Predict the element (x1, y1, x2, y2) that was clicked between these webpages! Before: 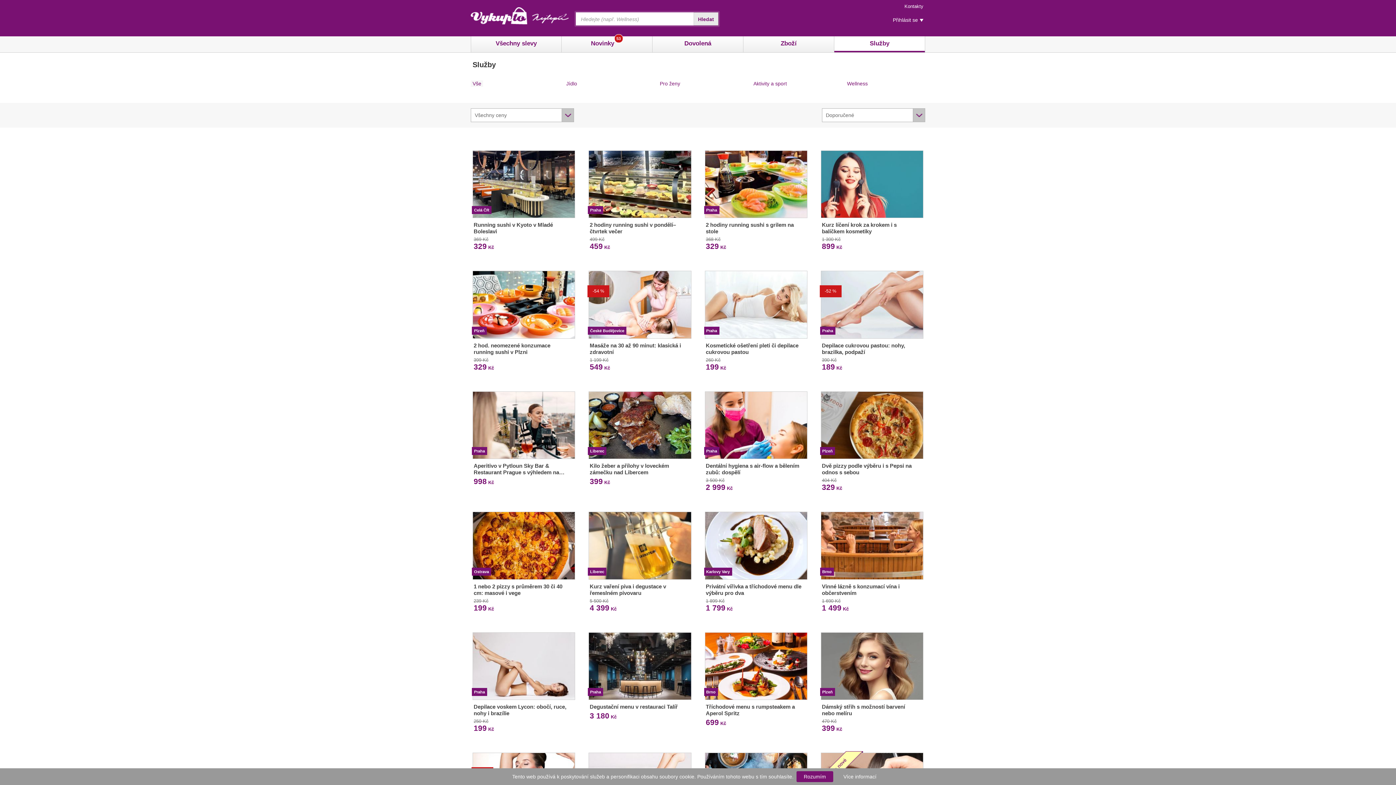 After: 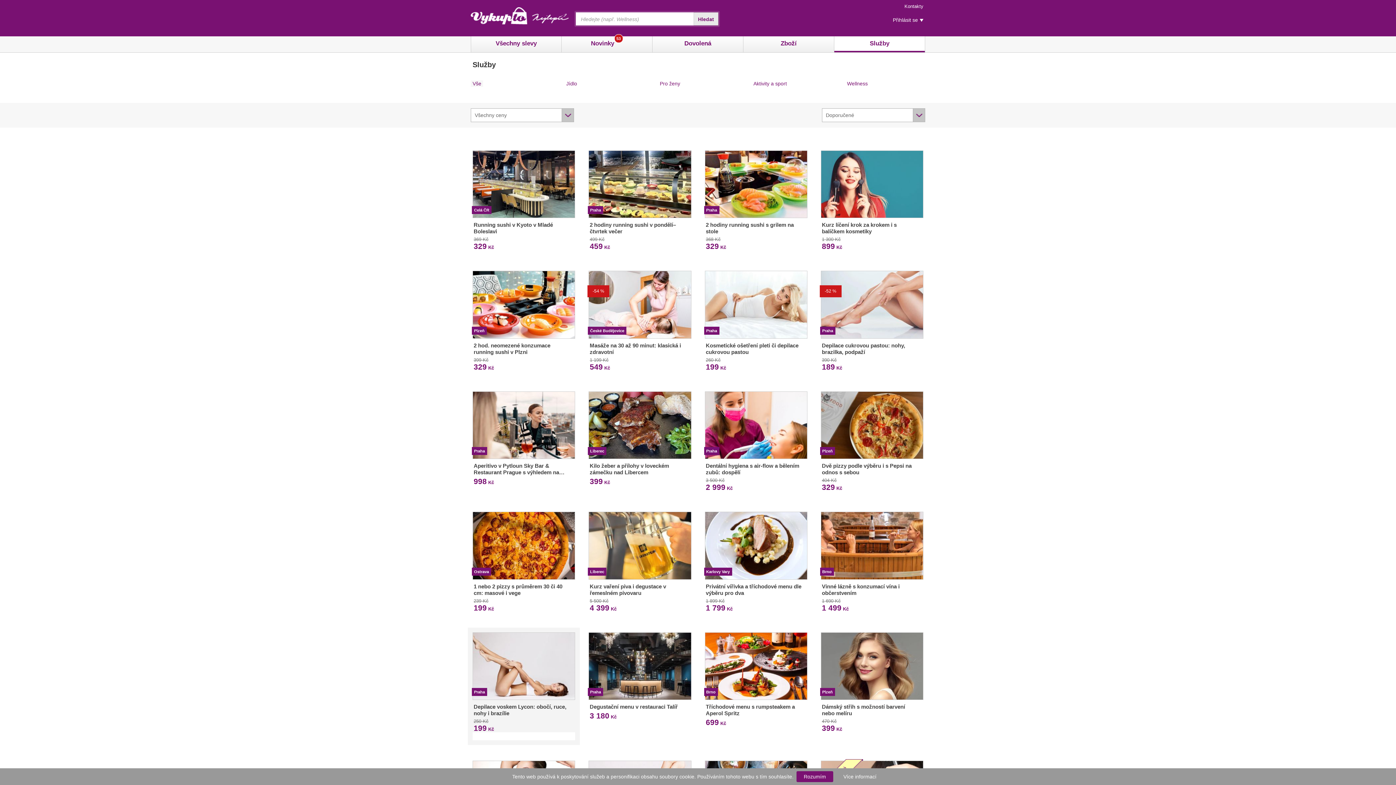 Action: label: Praha

Depilace voskem Lycon: obočí, ruce, nohy i brazílie

250 Kč
199 Kč bbox: (468, 627, 580, 737)